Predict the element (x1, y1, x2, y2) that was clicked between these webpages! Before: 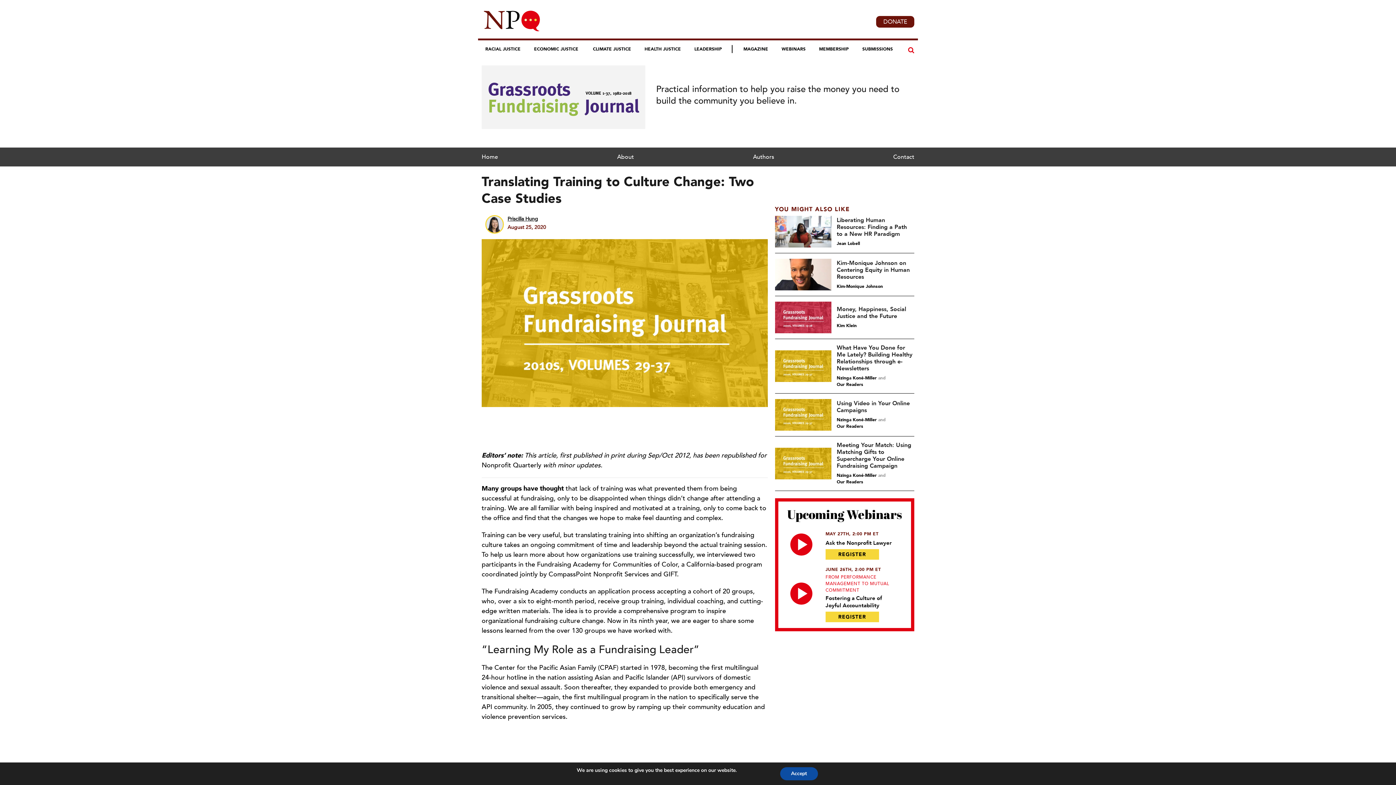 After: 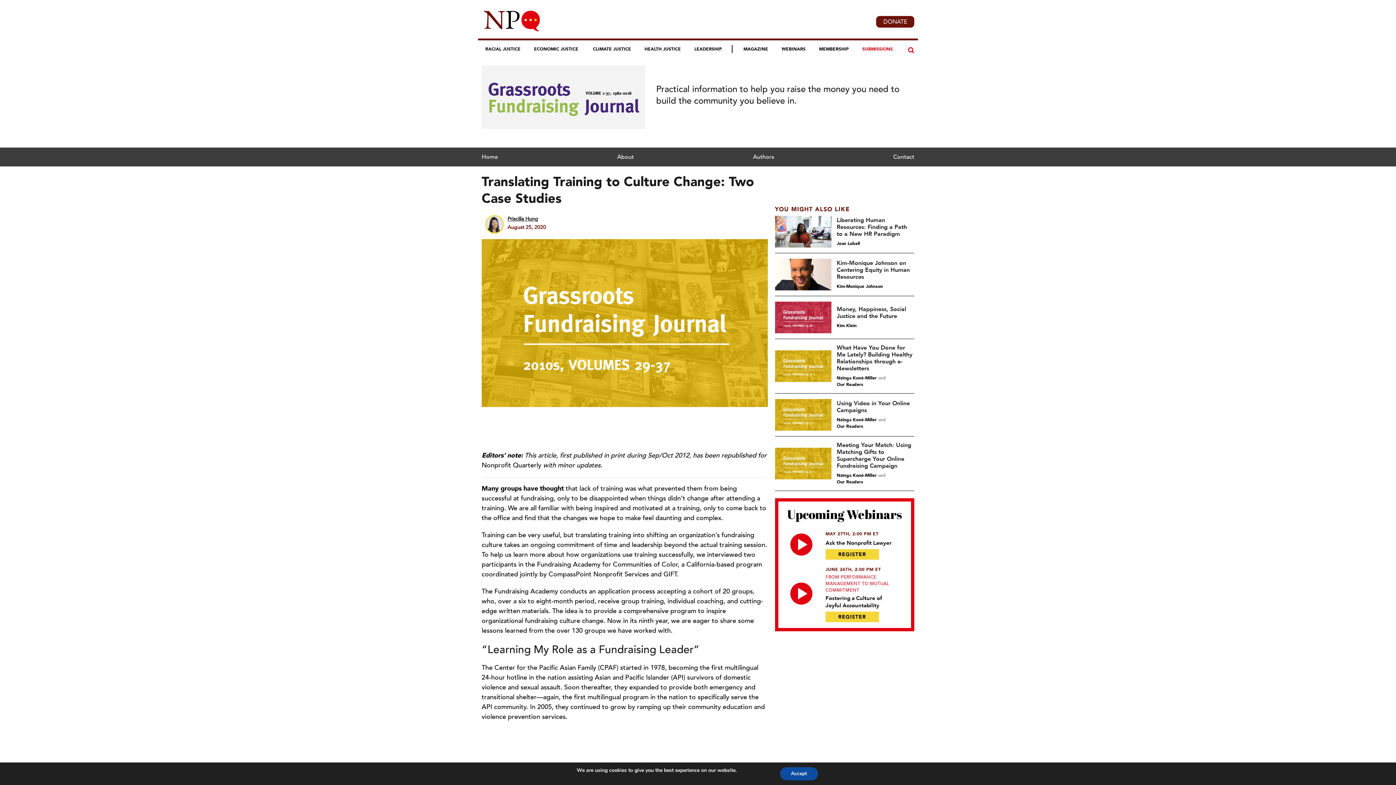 Action: label: SUBMISSIONS bbox: (858, 45, 896, 53)